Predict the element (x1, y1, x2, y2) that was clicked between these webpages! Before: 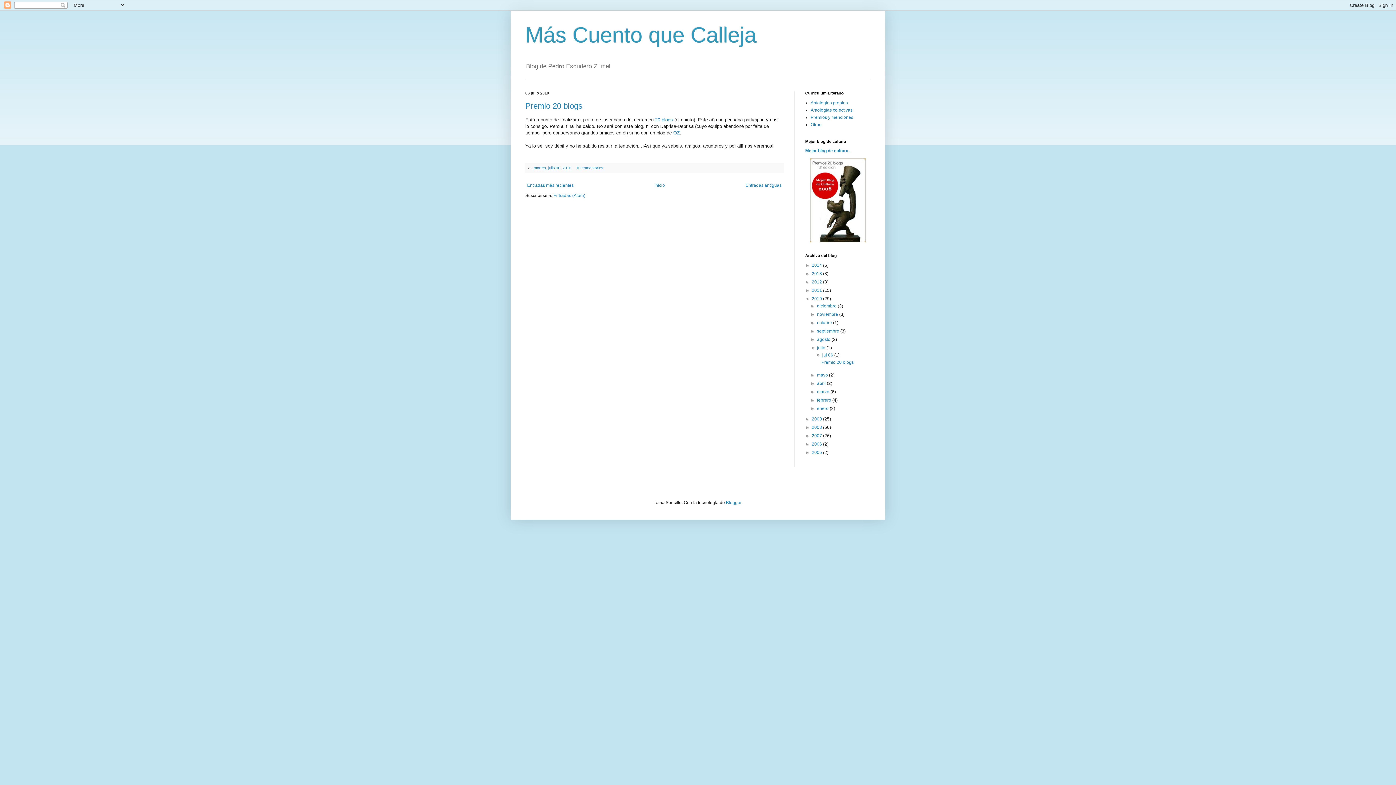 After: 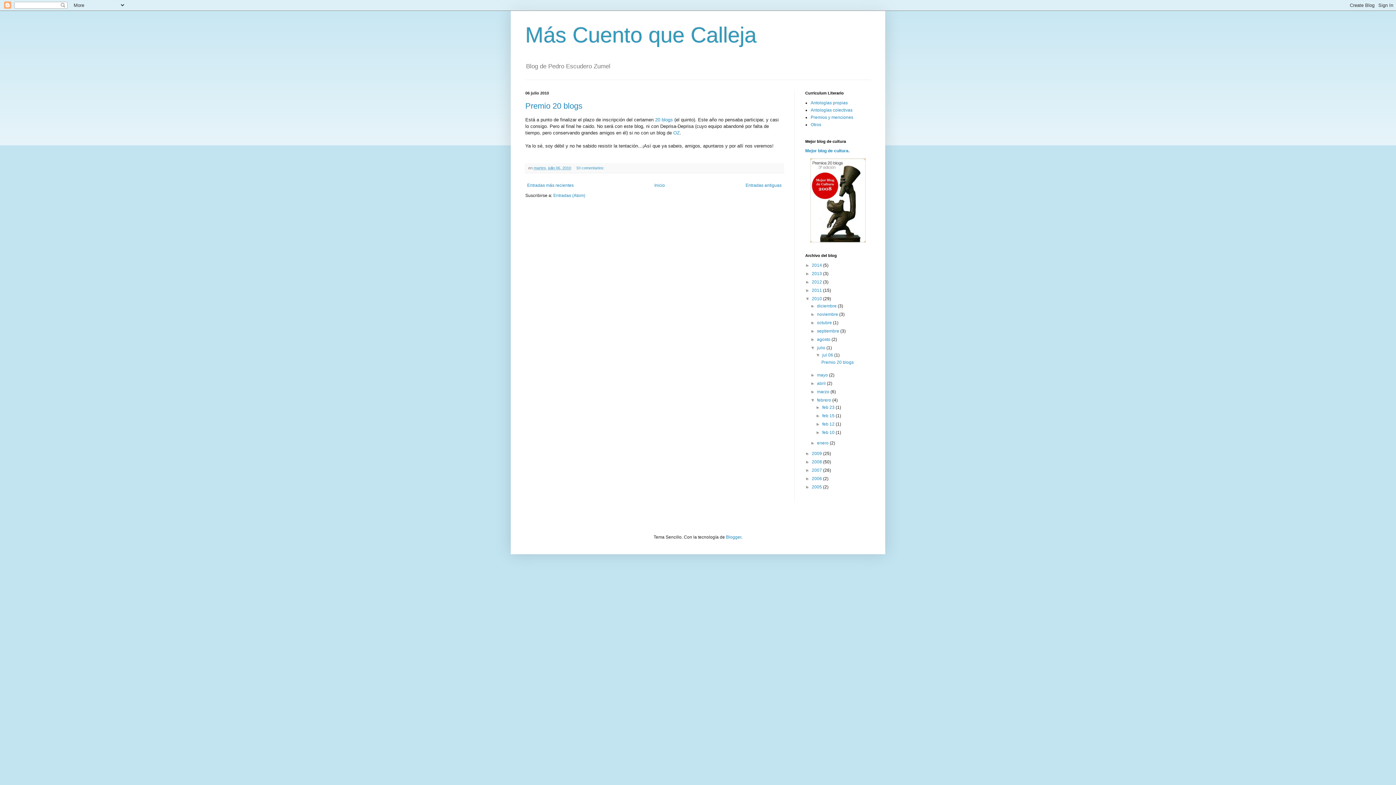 Action: bbox: (810, 397, 817, 403) label: ►  